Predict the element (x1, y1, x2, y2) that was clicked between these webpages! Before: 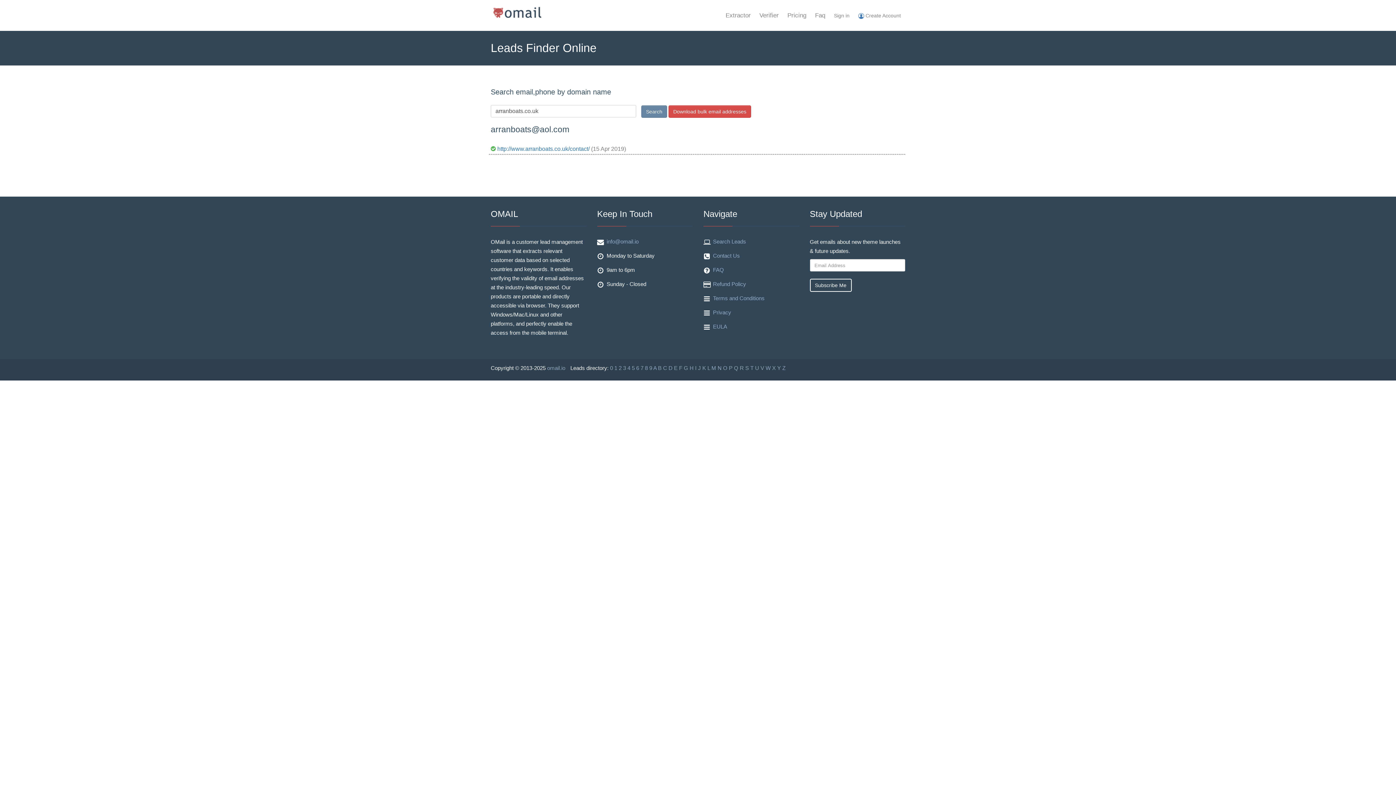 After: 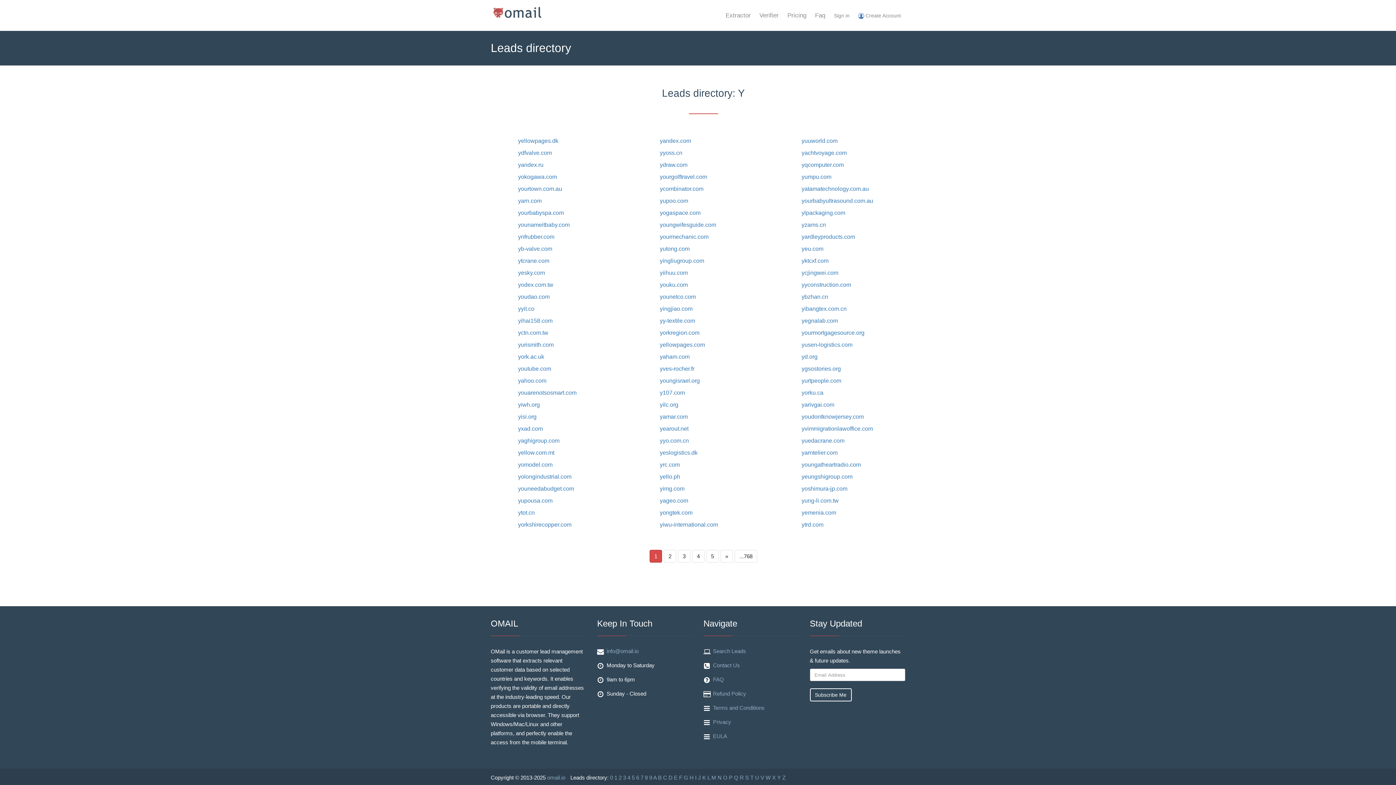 Action: label: Y bbox: (777, 365, 781, 371)